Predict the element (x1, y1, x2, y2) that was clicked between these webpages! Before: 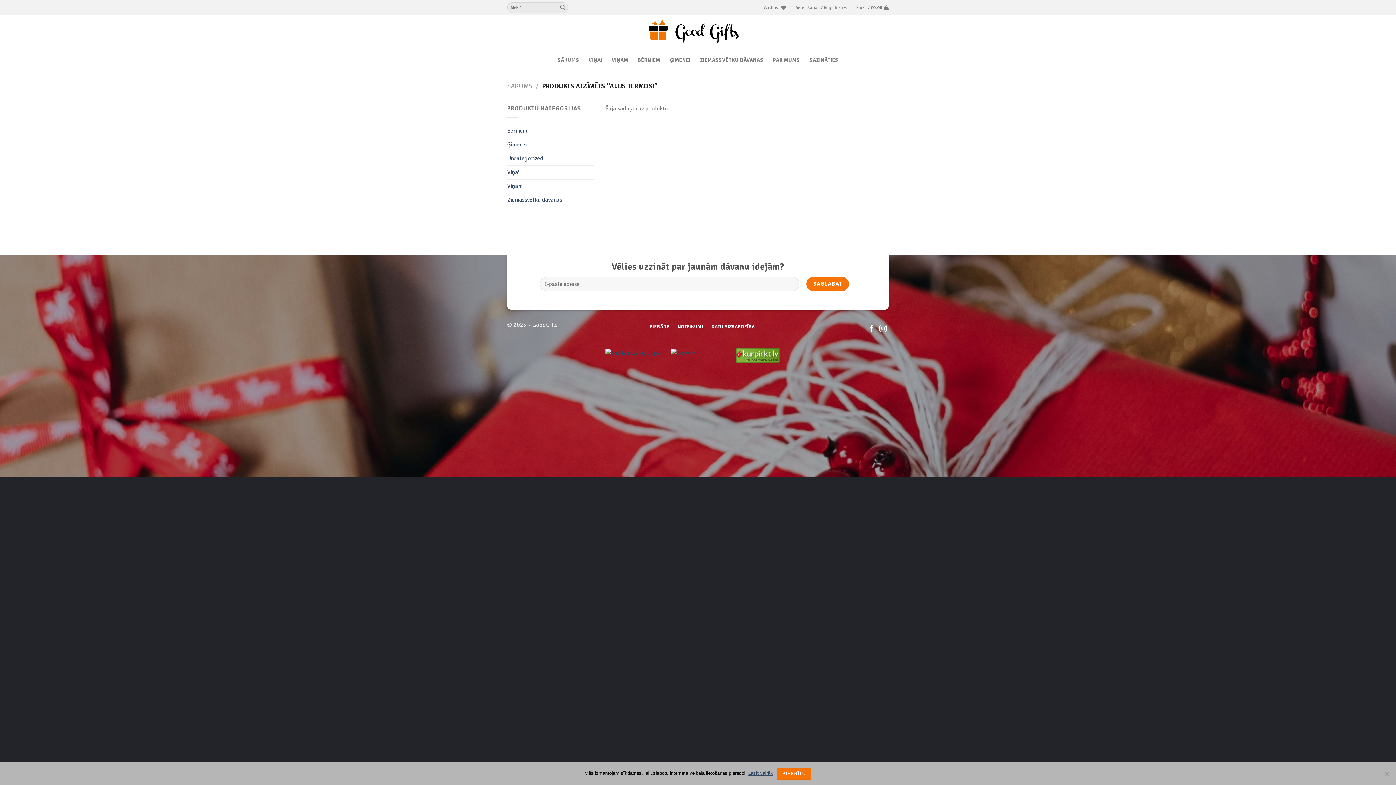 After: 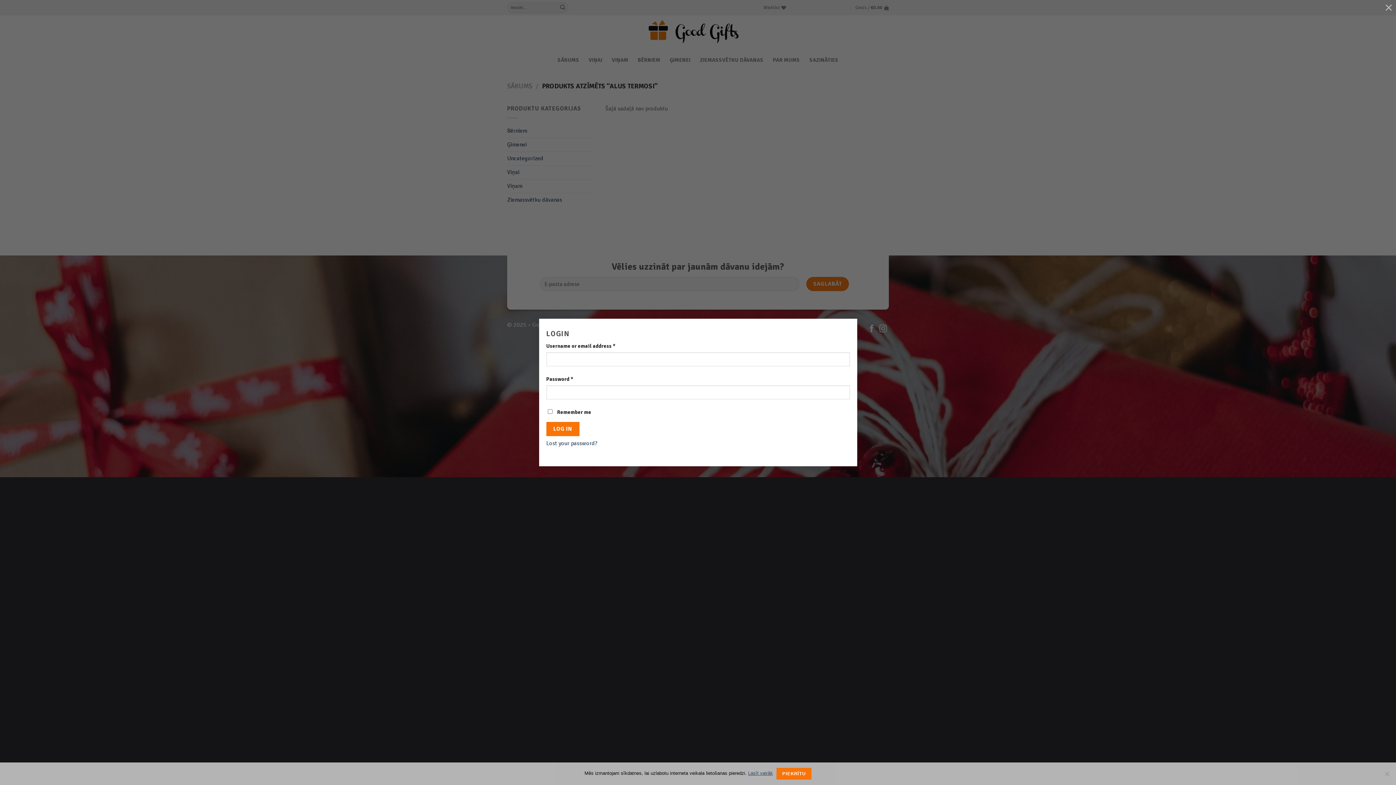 Action: bbox: (794, 2, 847, 13) label: Pieteikšanās / Reģistrēties